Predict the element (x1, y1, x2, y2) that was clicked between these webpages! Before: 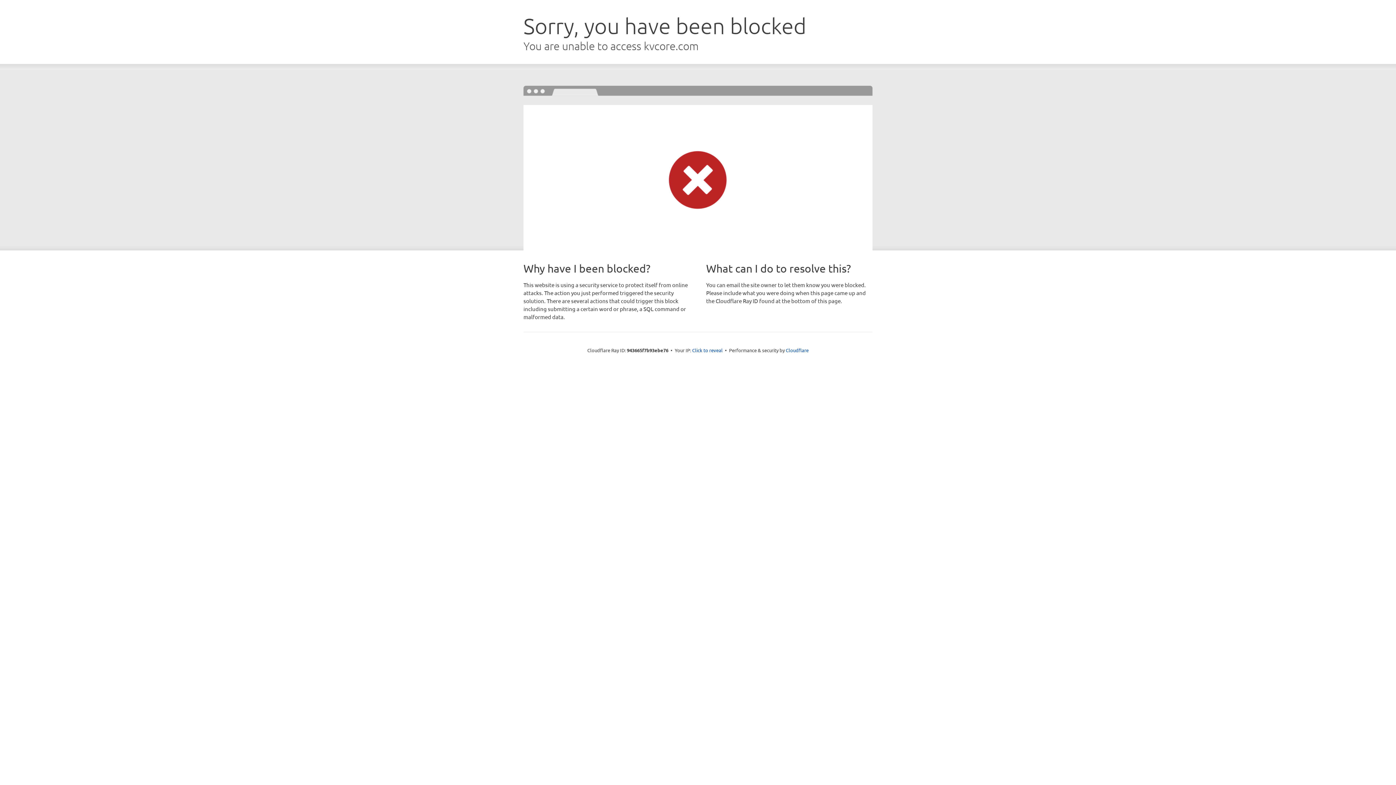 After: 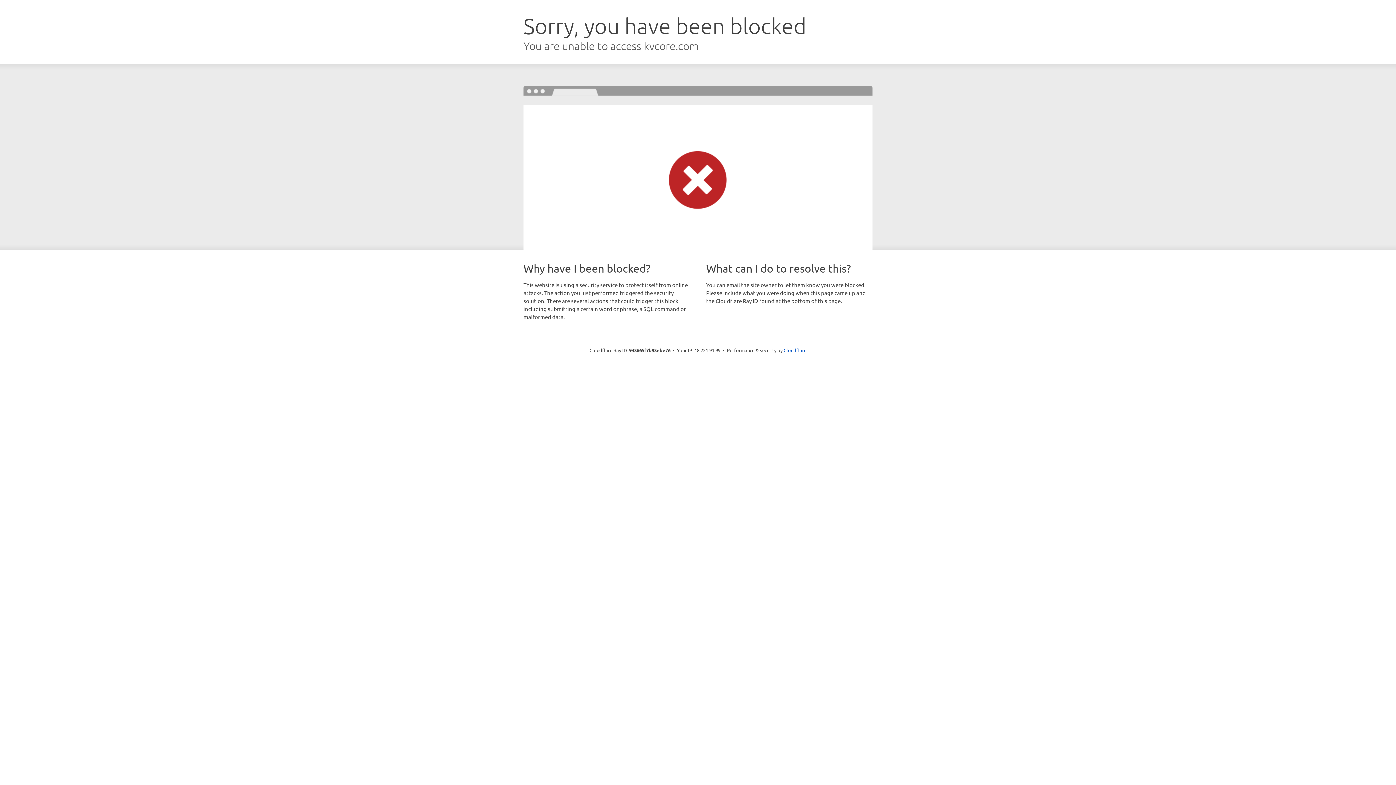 Action: label: Click to reveal bbox: (692, 346, 722, 353)